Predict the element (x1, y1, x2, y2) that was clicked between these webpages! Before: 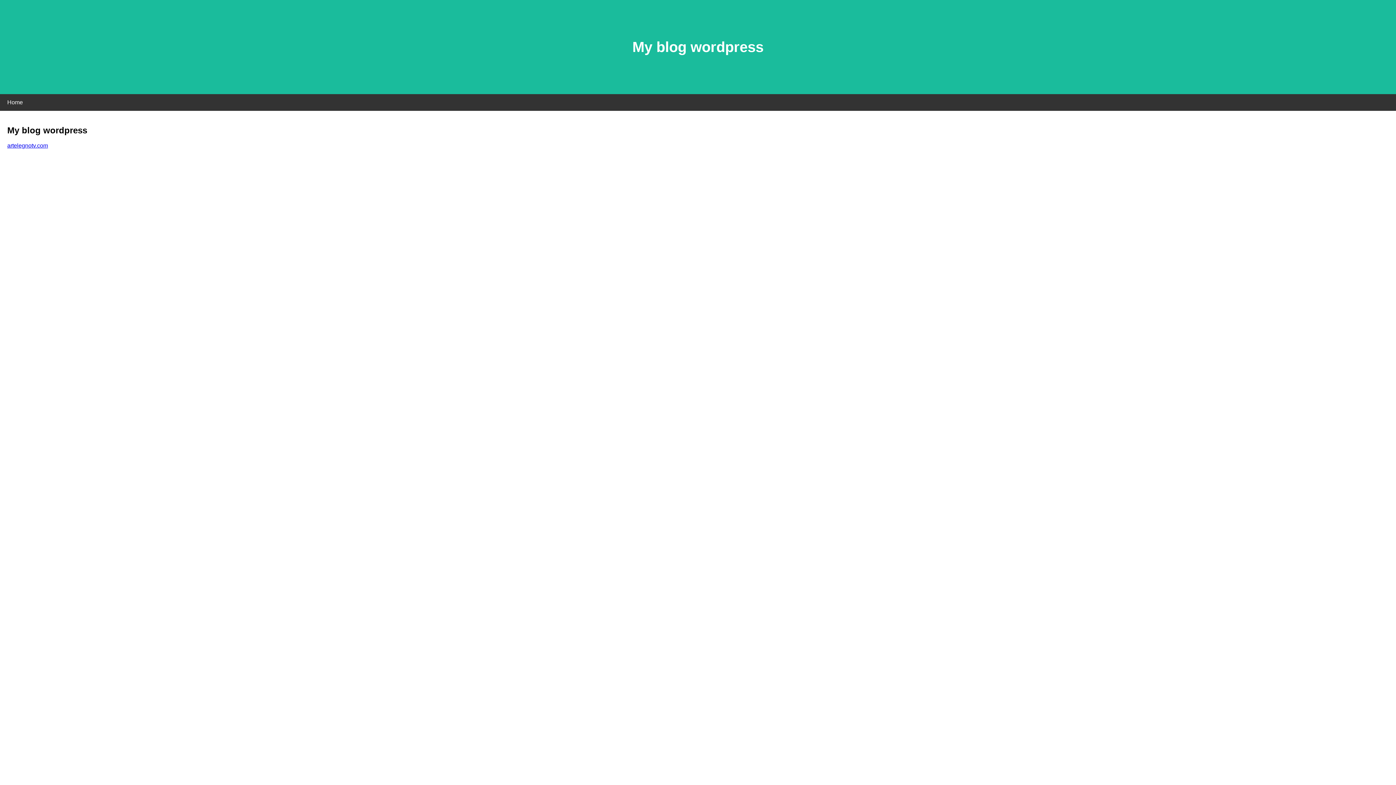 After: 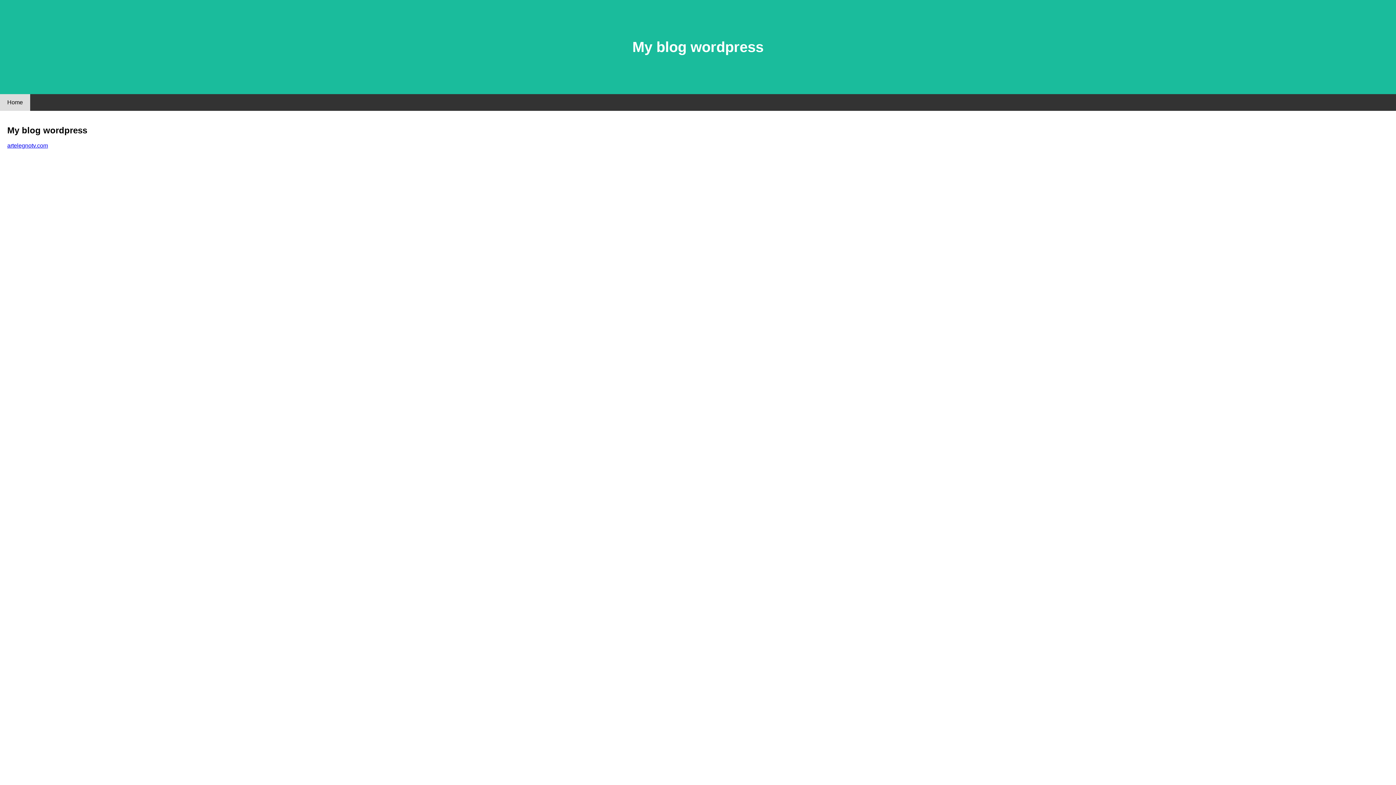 Action: label: Home bbox: (0, 94, 30, 110)